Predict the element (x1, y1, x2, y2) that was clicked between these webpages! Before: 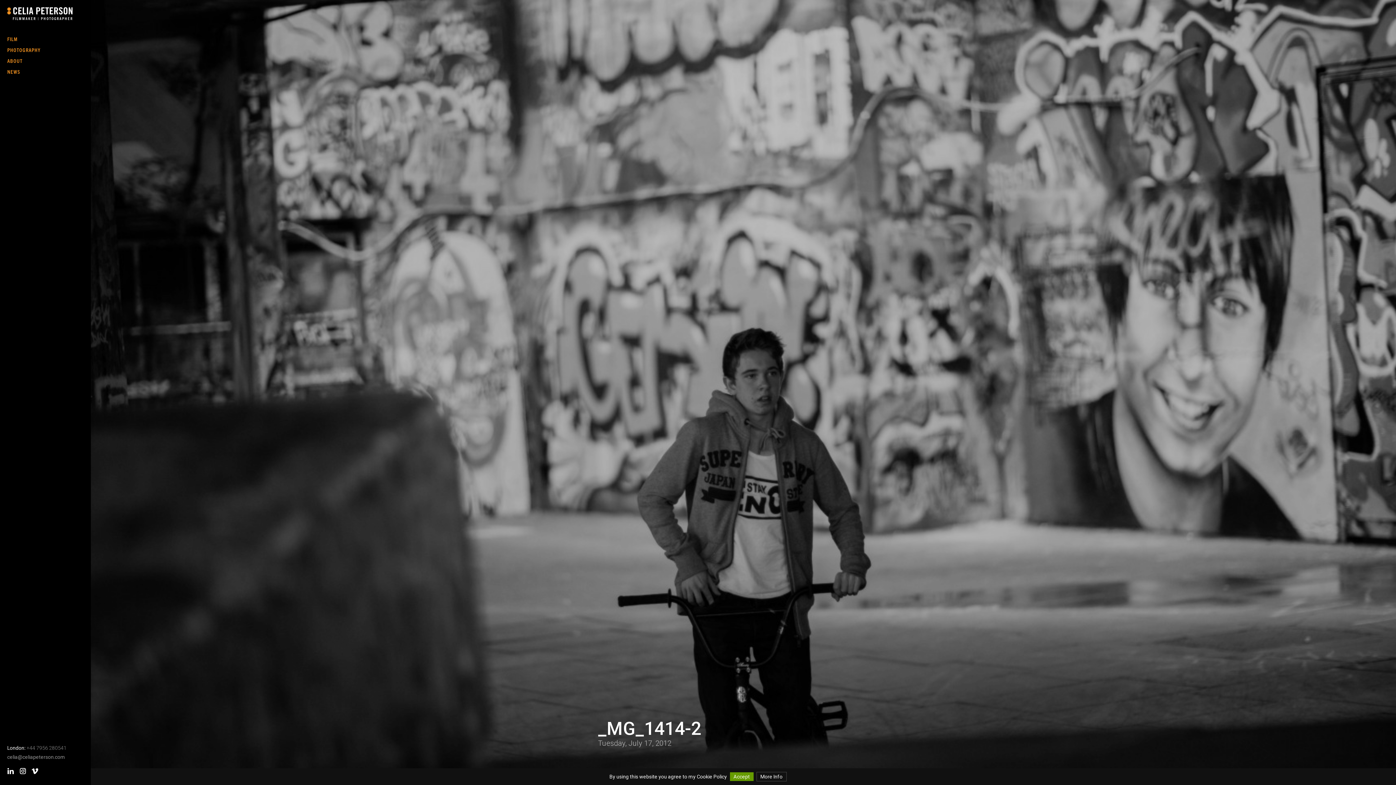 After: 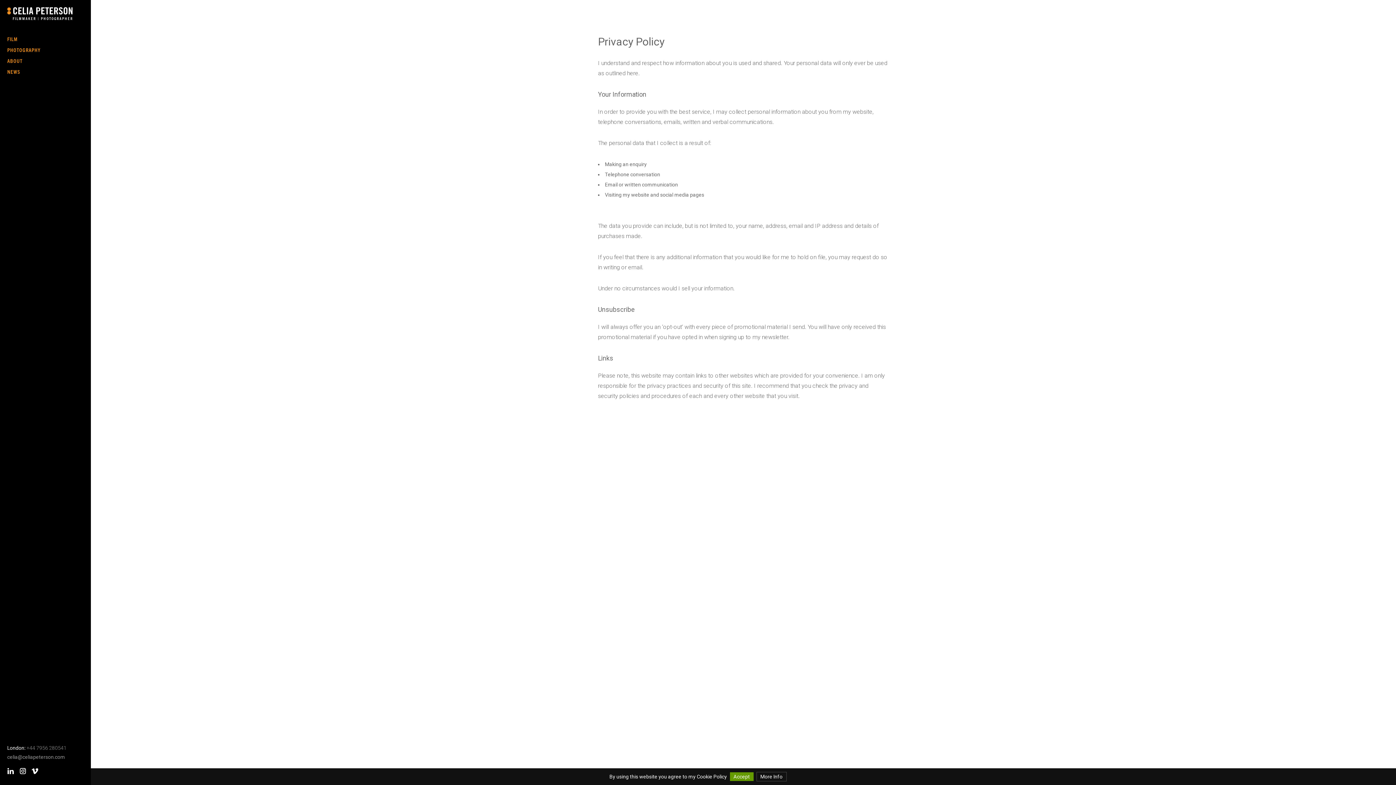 Action: bbox: (756, 772, 786, 781) label: More Info